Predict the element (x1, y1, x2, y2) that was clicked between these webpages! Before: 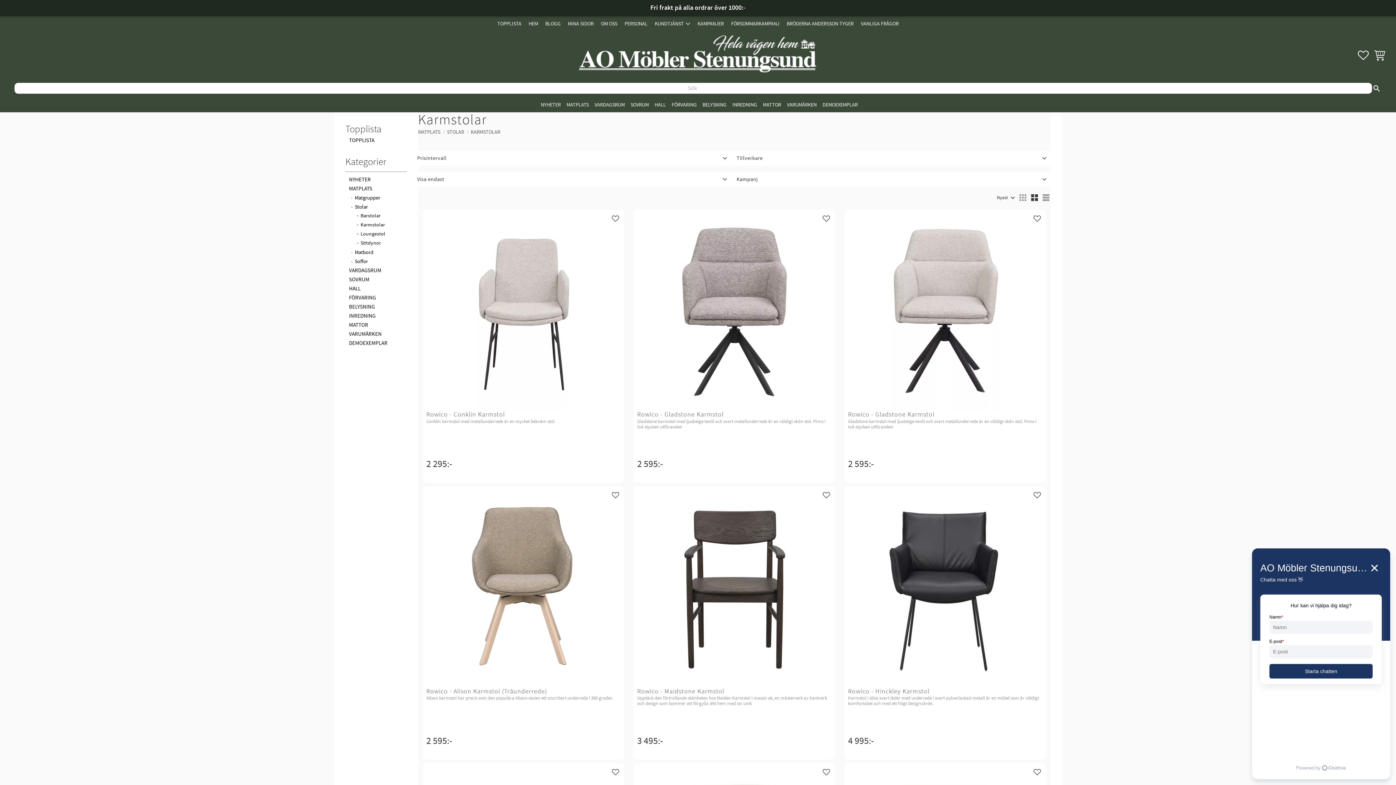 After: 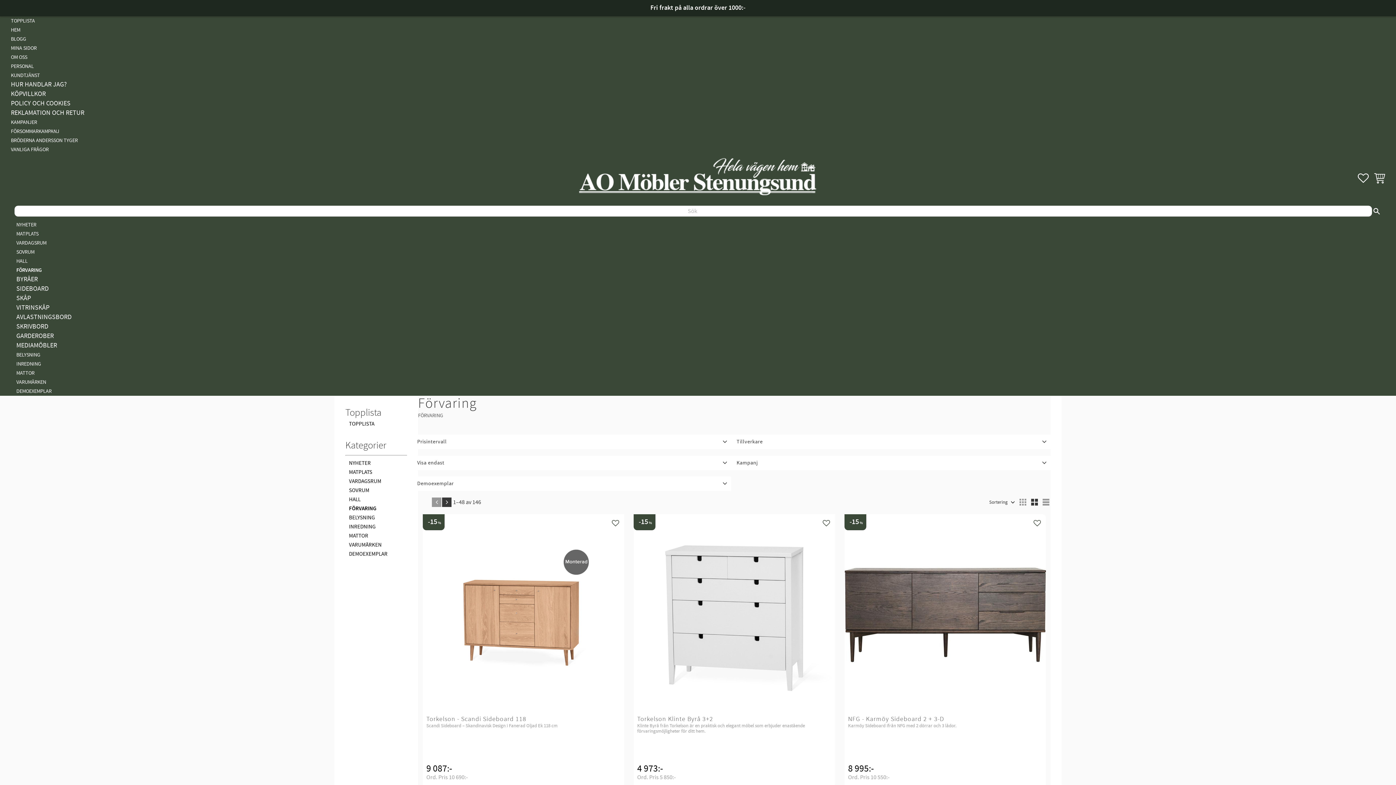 Action: label: FÖRVARING bbox: (668, 97, 699, 112)